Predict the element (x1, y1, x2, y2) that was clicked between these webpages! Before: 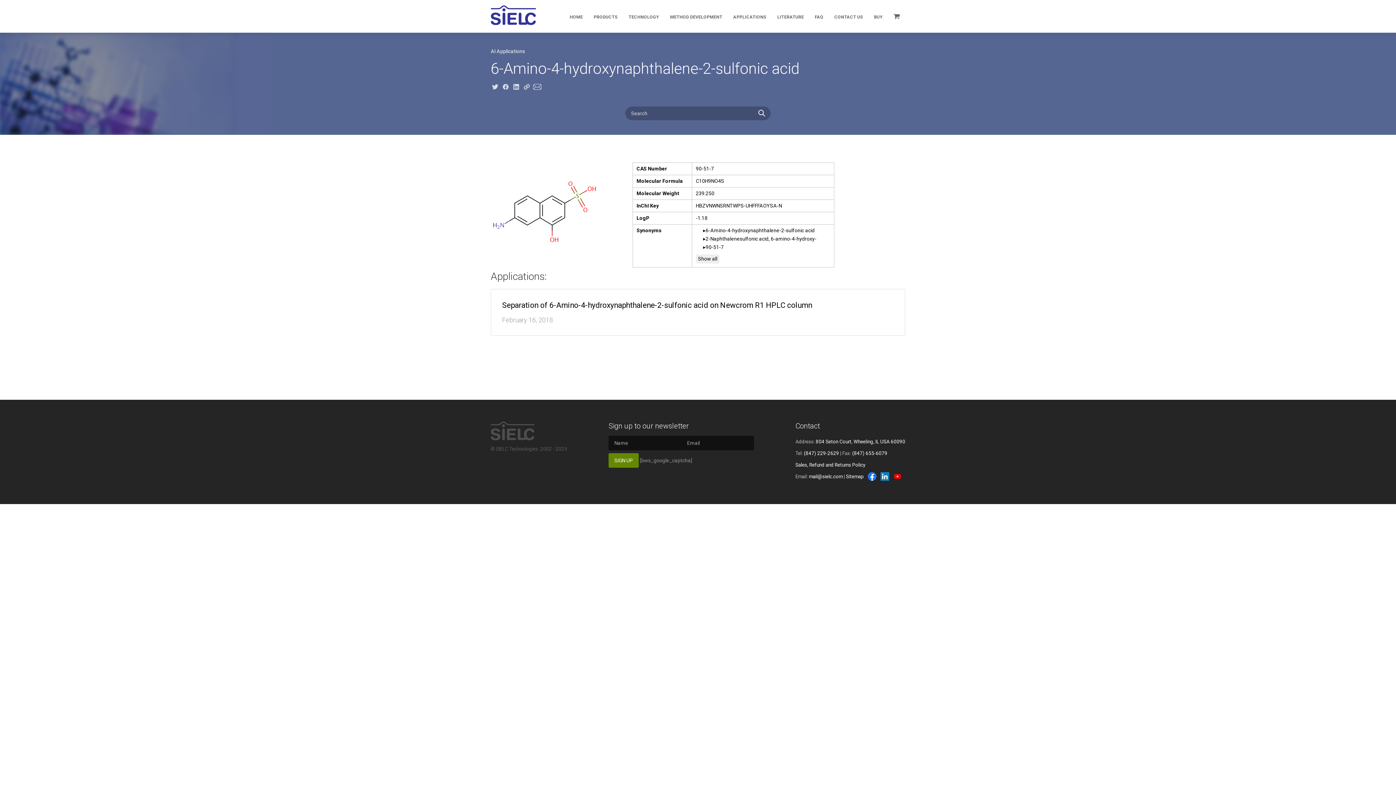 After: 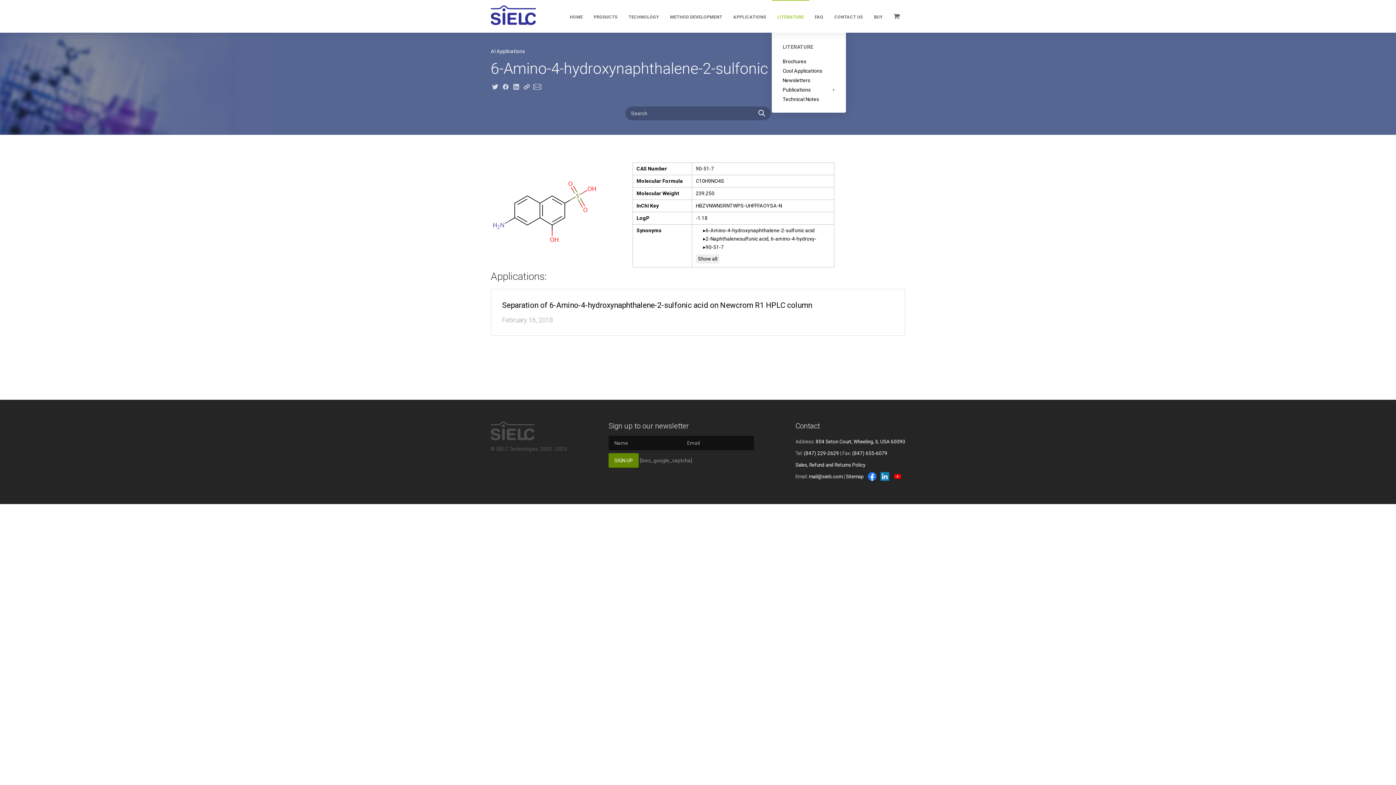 Action: bbox: (772, 0, 809, 33) label: LITERATURE